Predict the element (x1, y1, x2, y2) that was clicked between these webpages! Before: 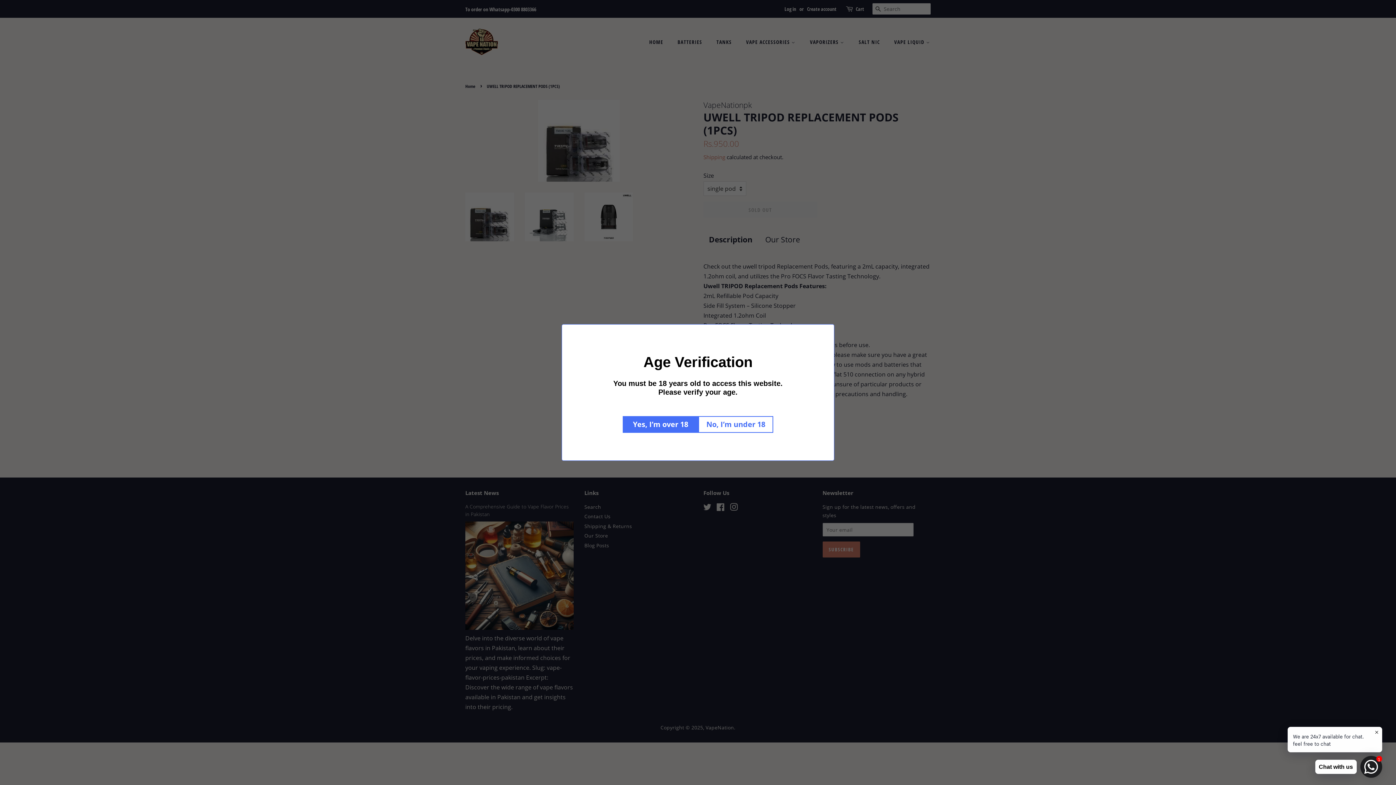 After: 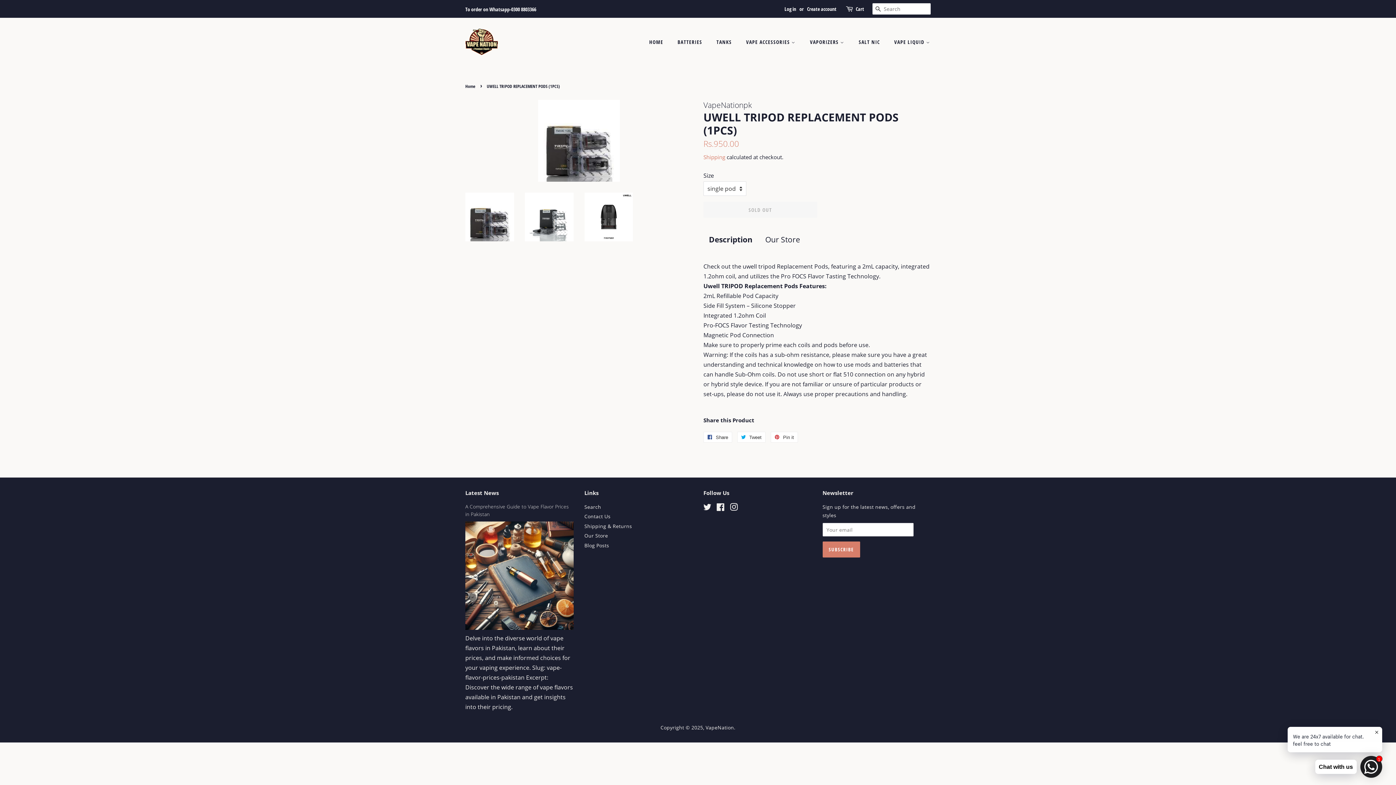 Action: label: Yes, I’m over 18 bbox: (625, 416, 700, 433)